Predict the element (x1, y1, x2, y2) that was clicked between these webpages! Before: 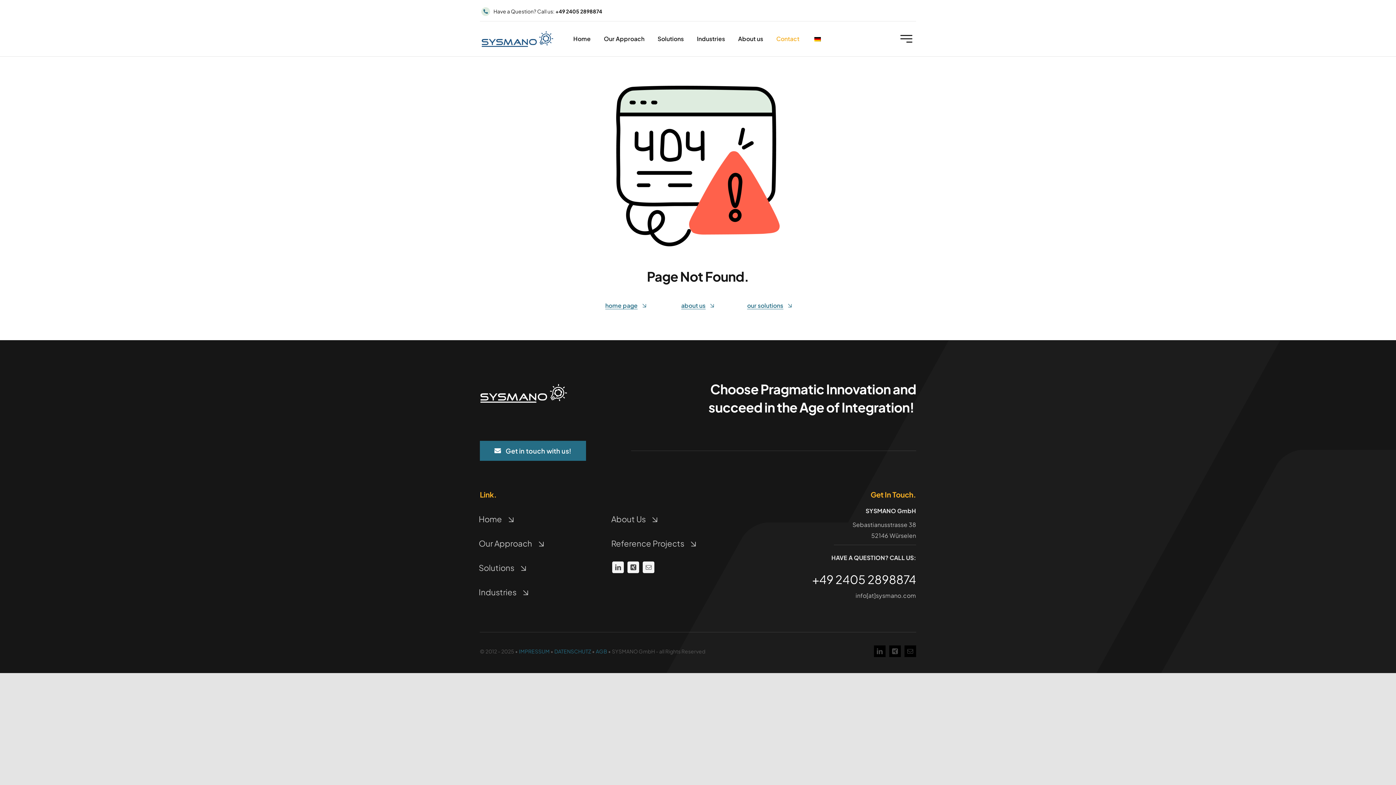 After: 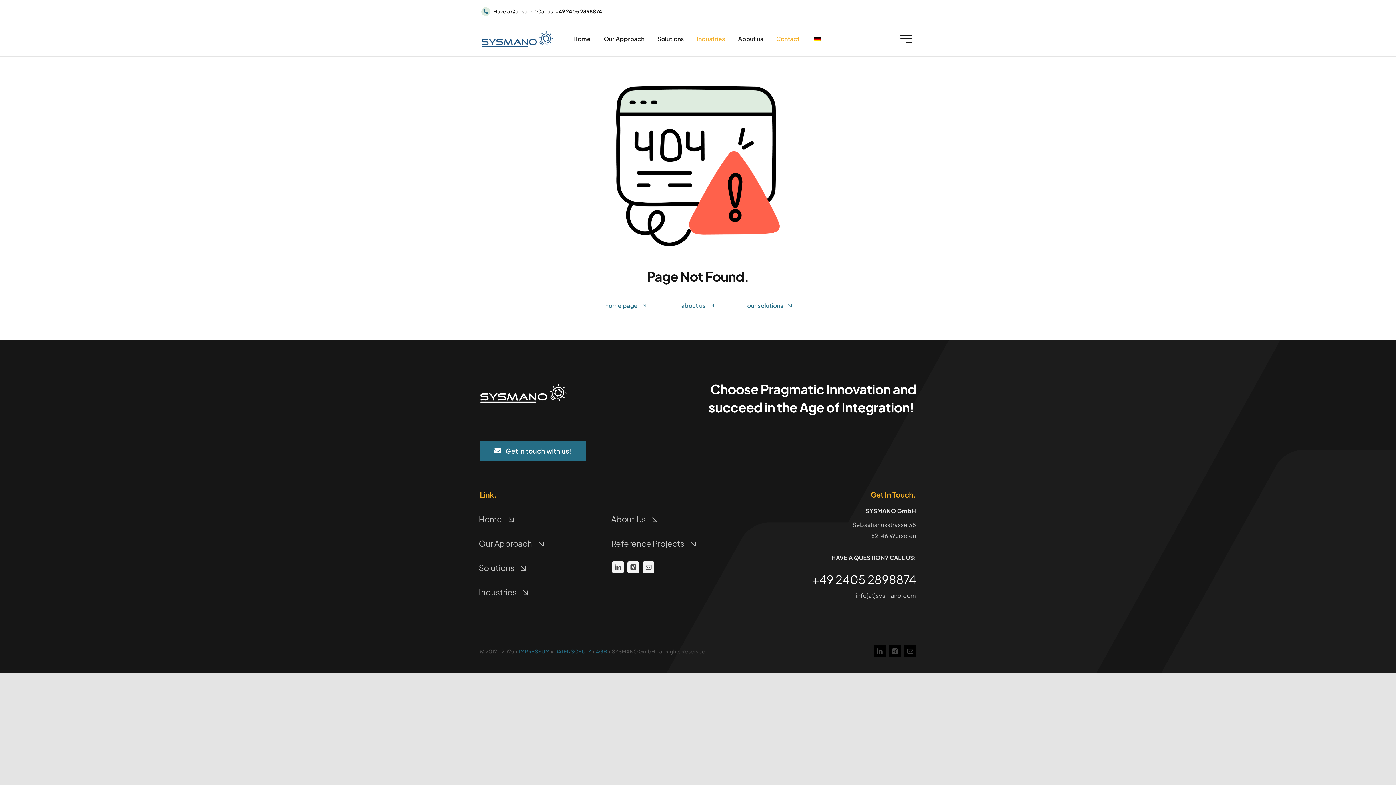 Action: bbox: (697, 27, 725, 50) label: Industries